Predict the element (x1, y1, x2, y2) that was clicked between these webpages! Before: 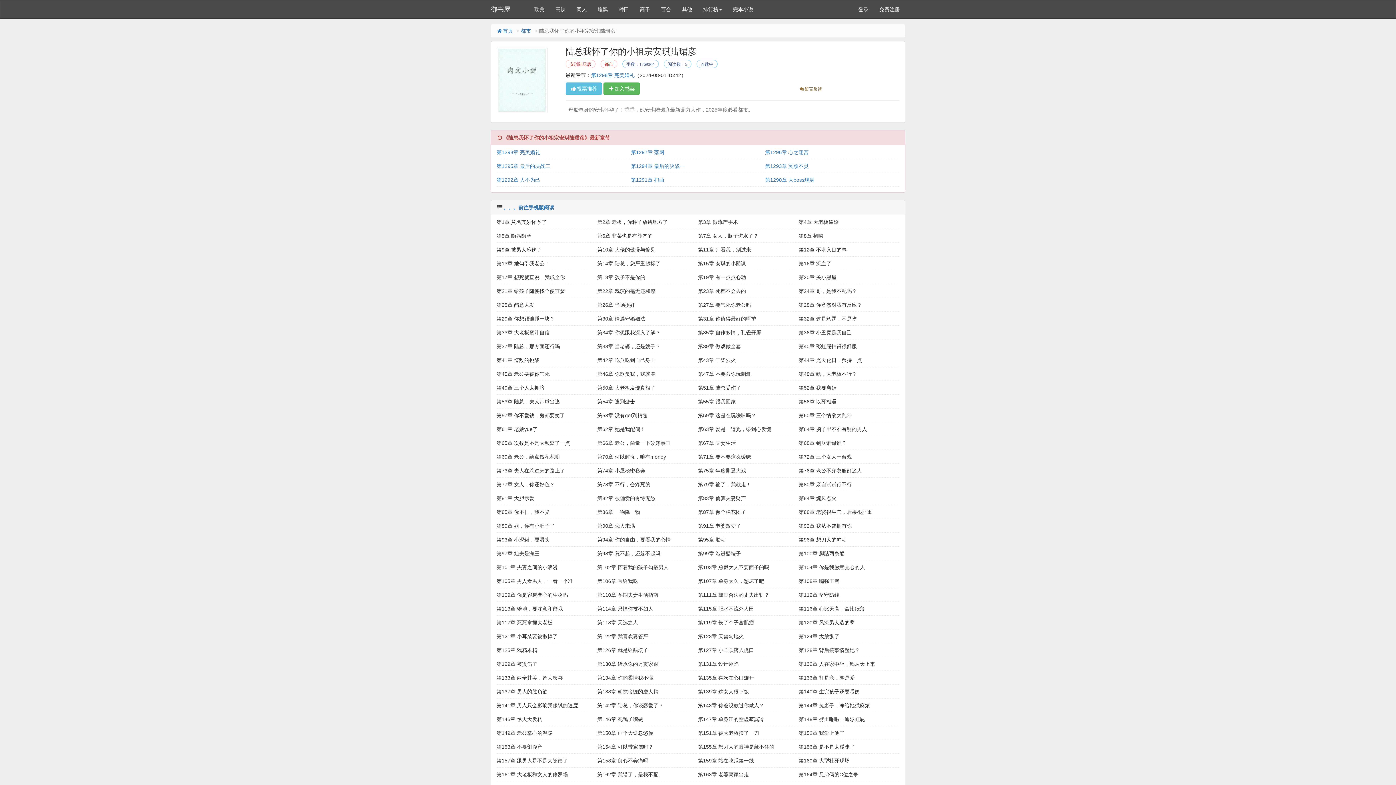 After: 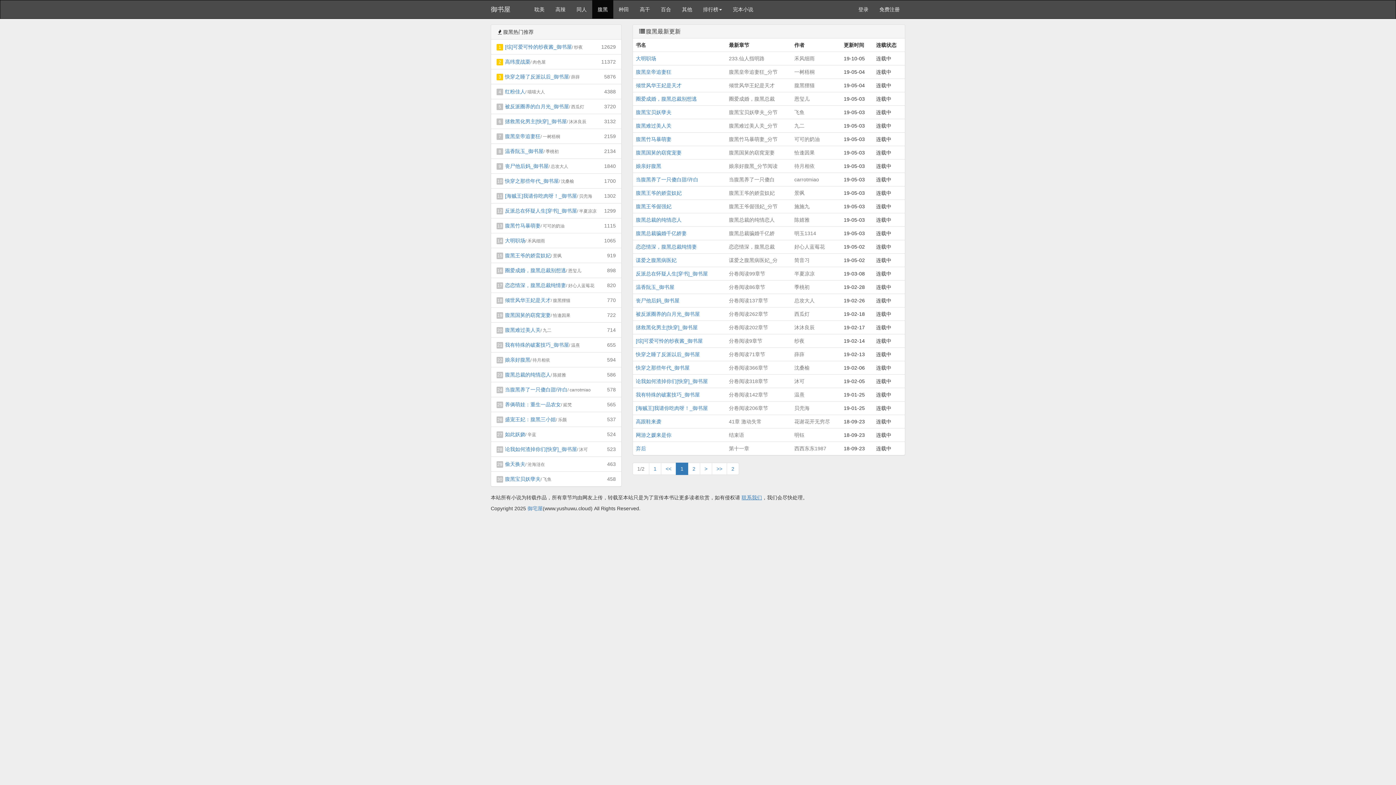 Action: label: 腹黑 bbox: (592, 0, 613, 18)